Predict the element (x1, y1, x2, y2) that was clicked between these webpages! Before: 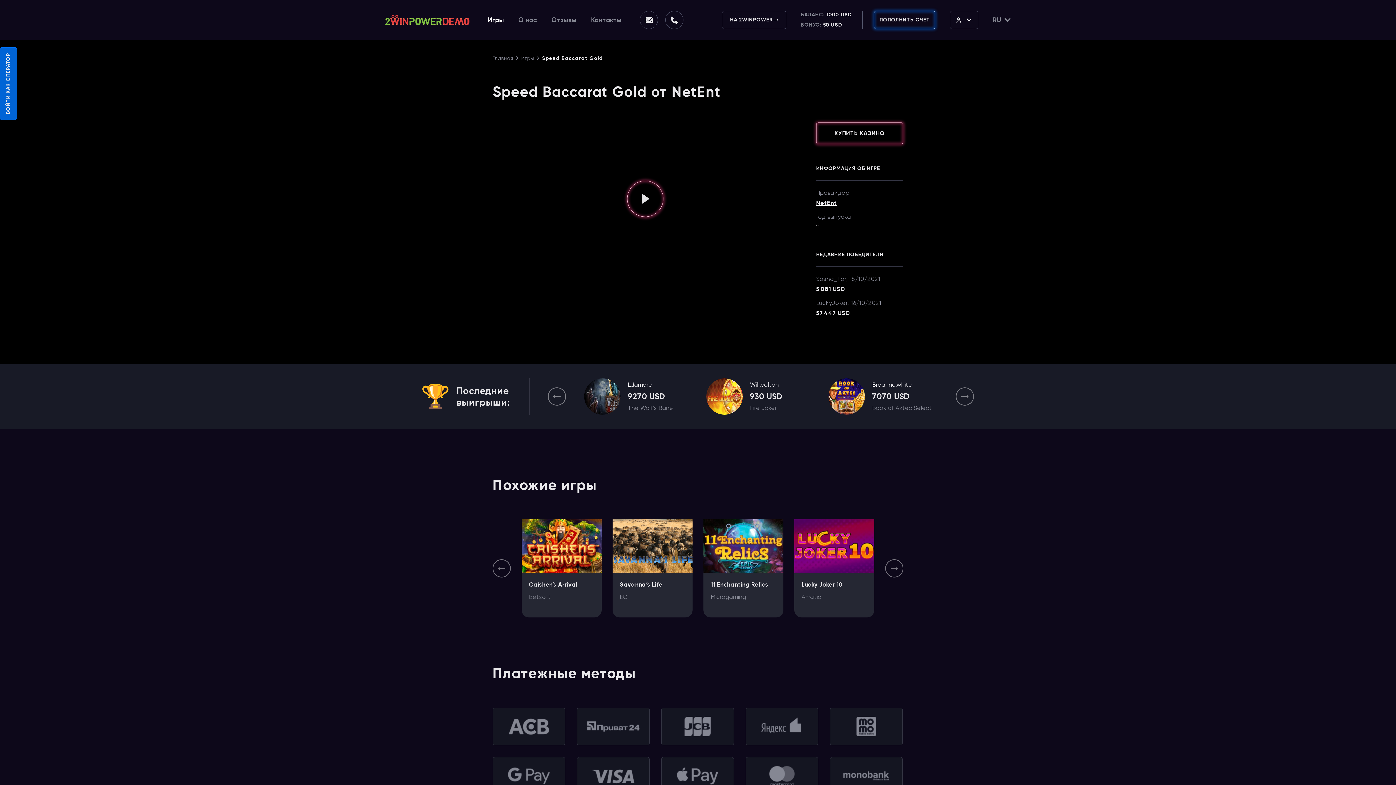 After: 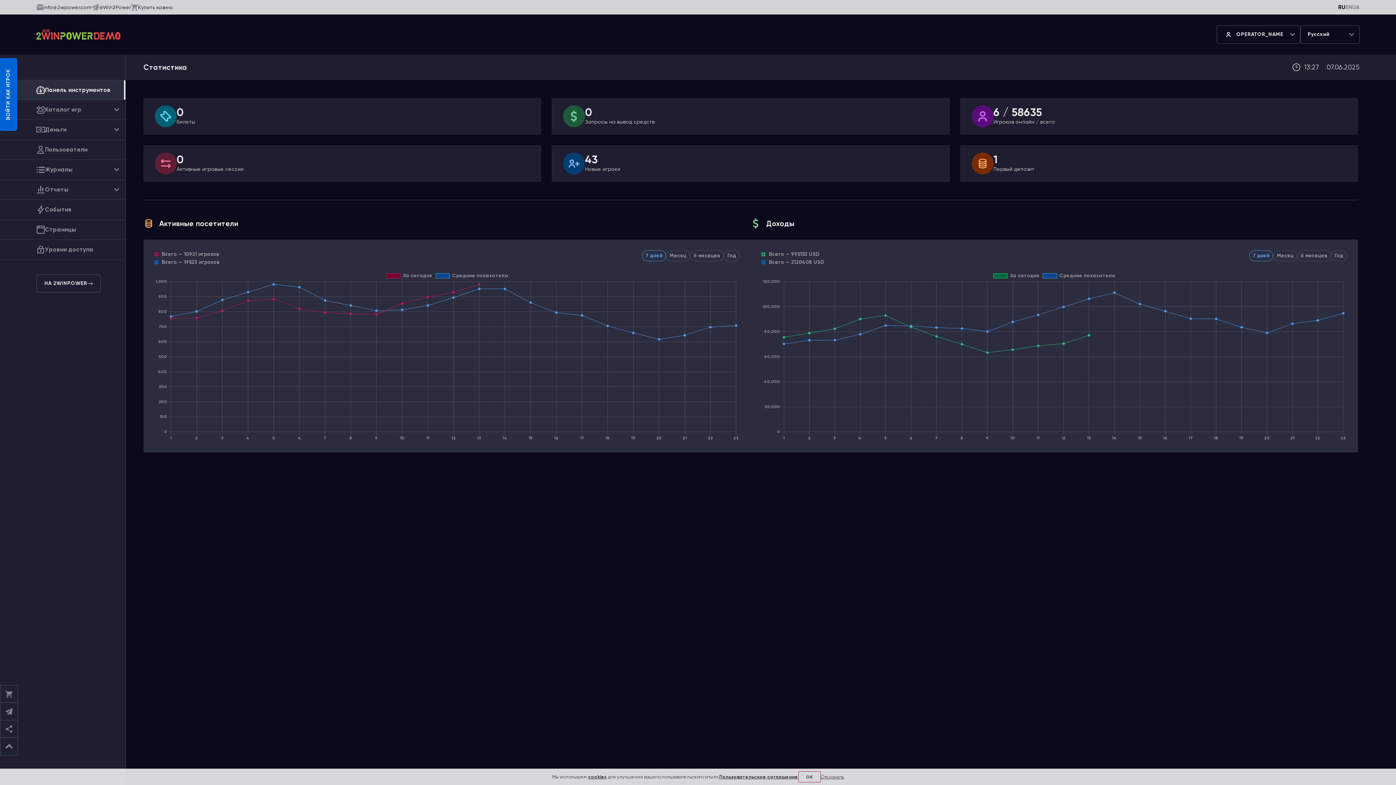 Action: label: ВОЙТИ КАК ОПЕРАТОР bbox: (0, 47, 17, 120)